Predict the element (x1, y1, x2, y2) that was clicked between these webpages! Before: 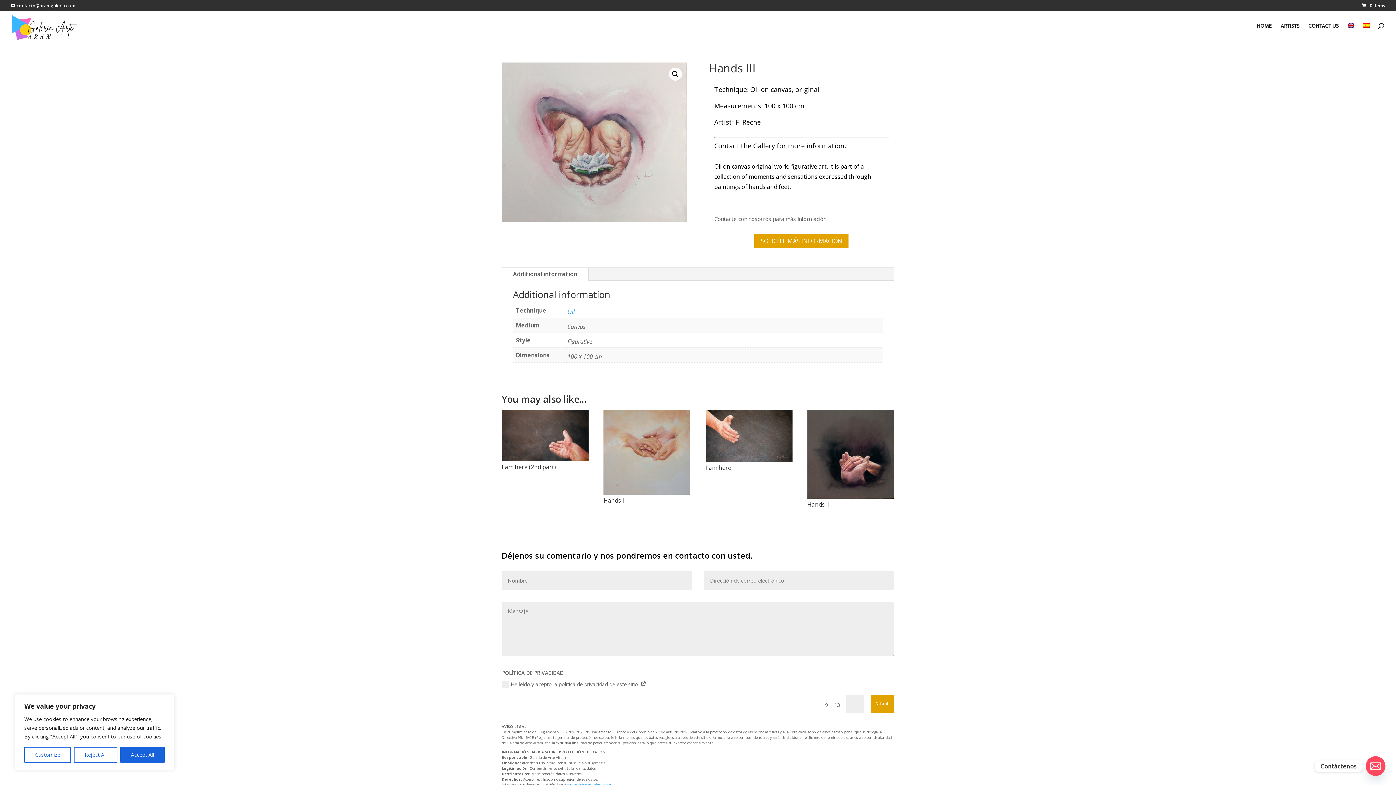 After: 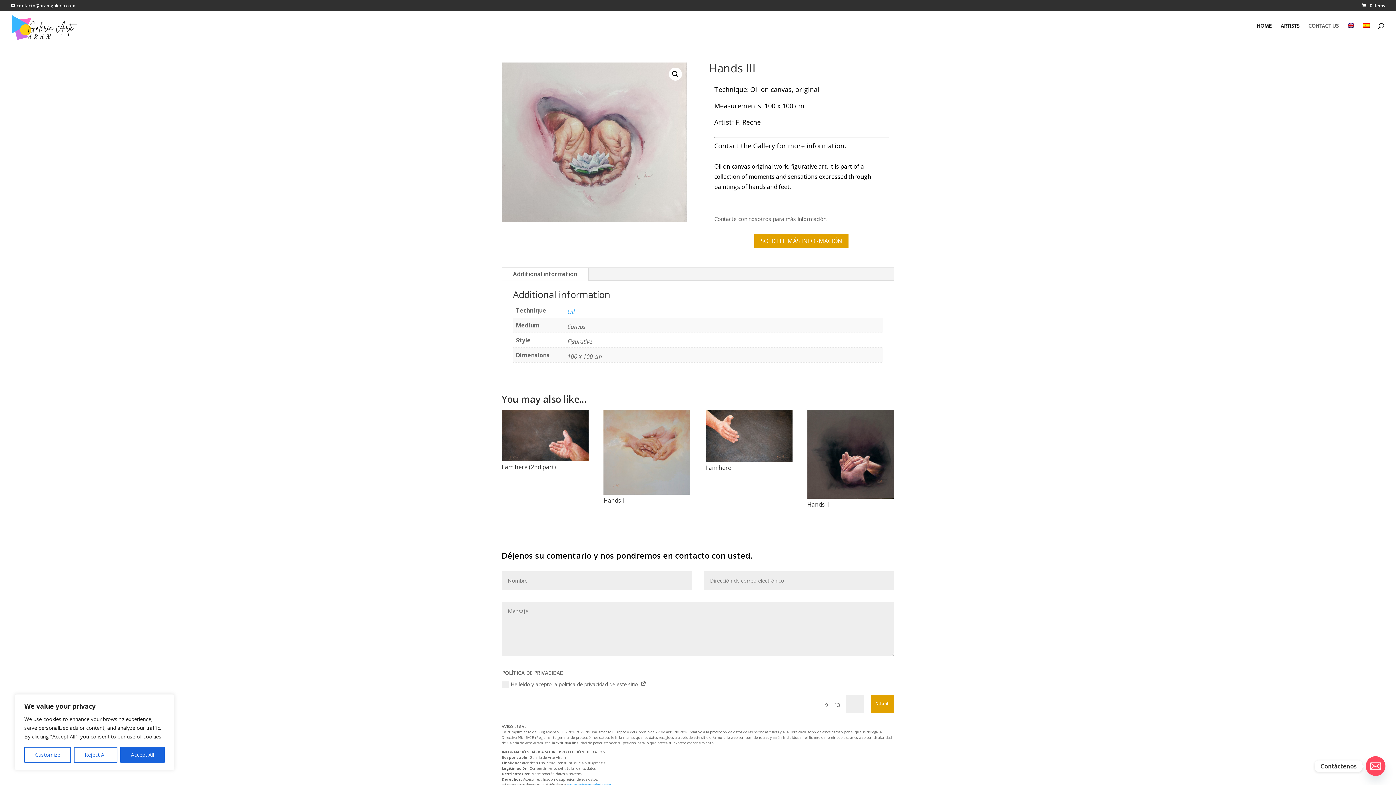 Action: bbox: (1308, 23, 1338, 40) label: CONTACT US